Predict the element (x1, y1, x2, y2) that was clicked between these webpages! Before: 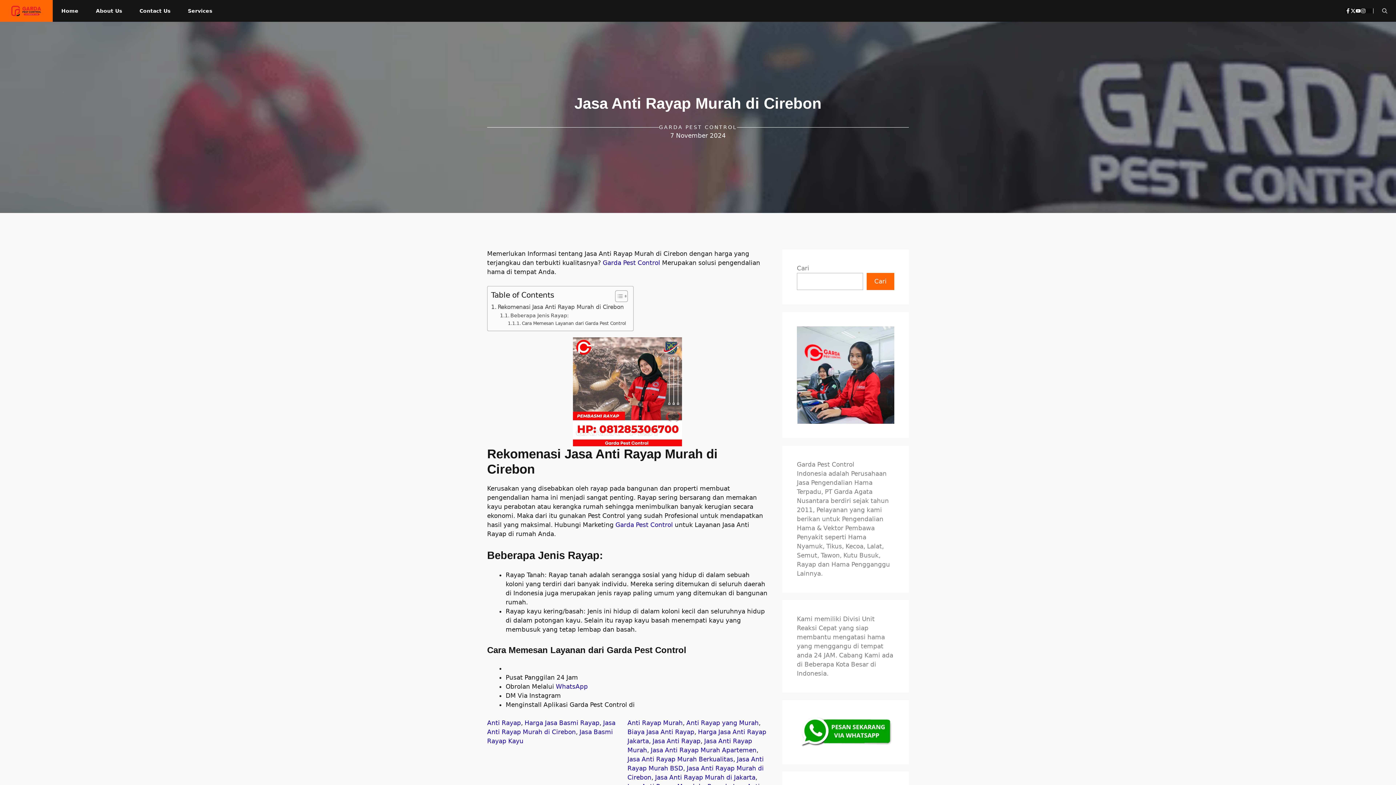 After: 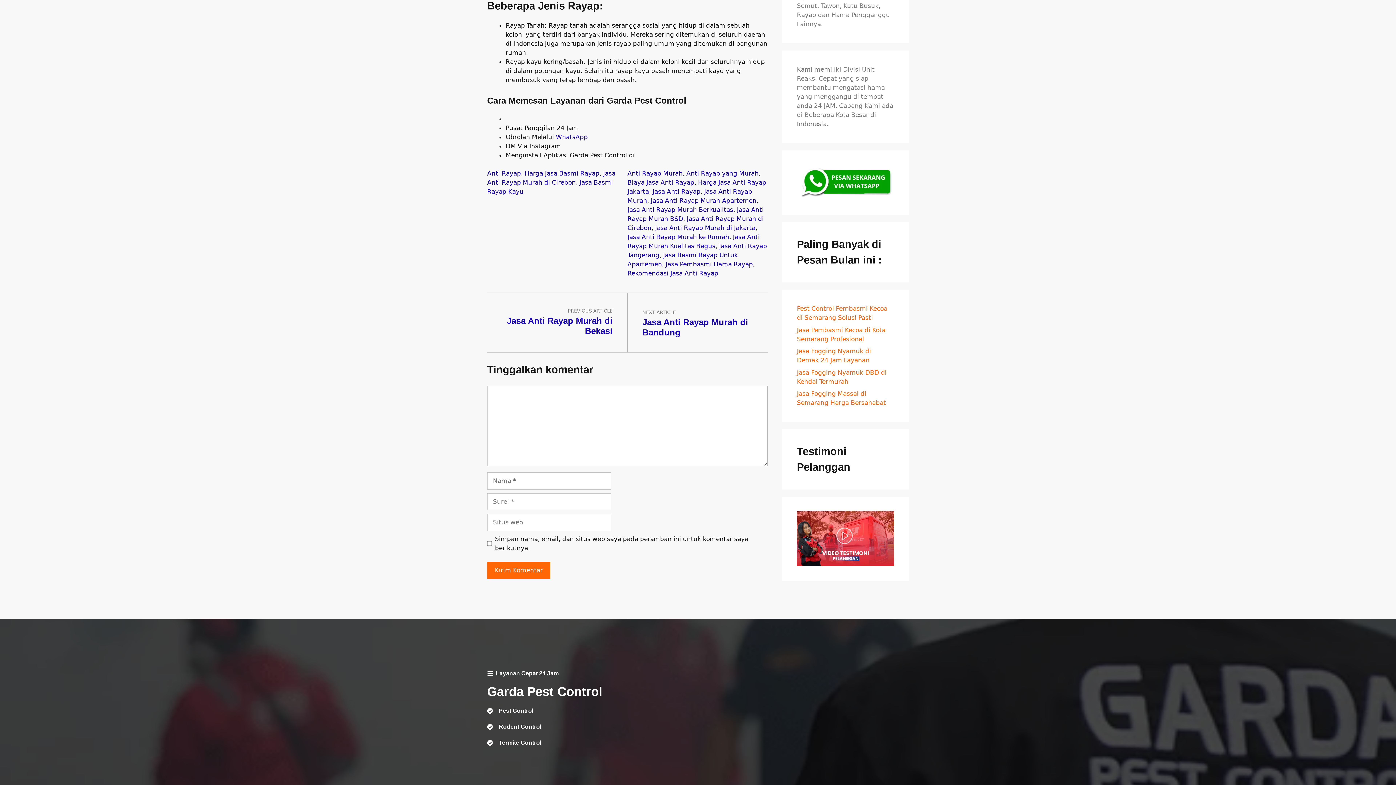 Action: bbox: (500, 311, 569, 319) label: Beberapa Jenis Rayap: